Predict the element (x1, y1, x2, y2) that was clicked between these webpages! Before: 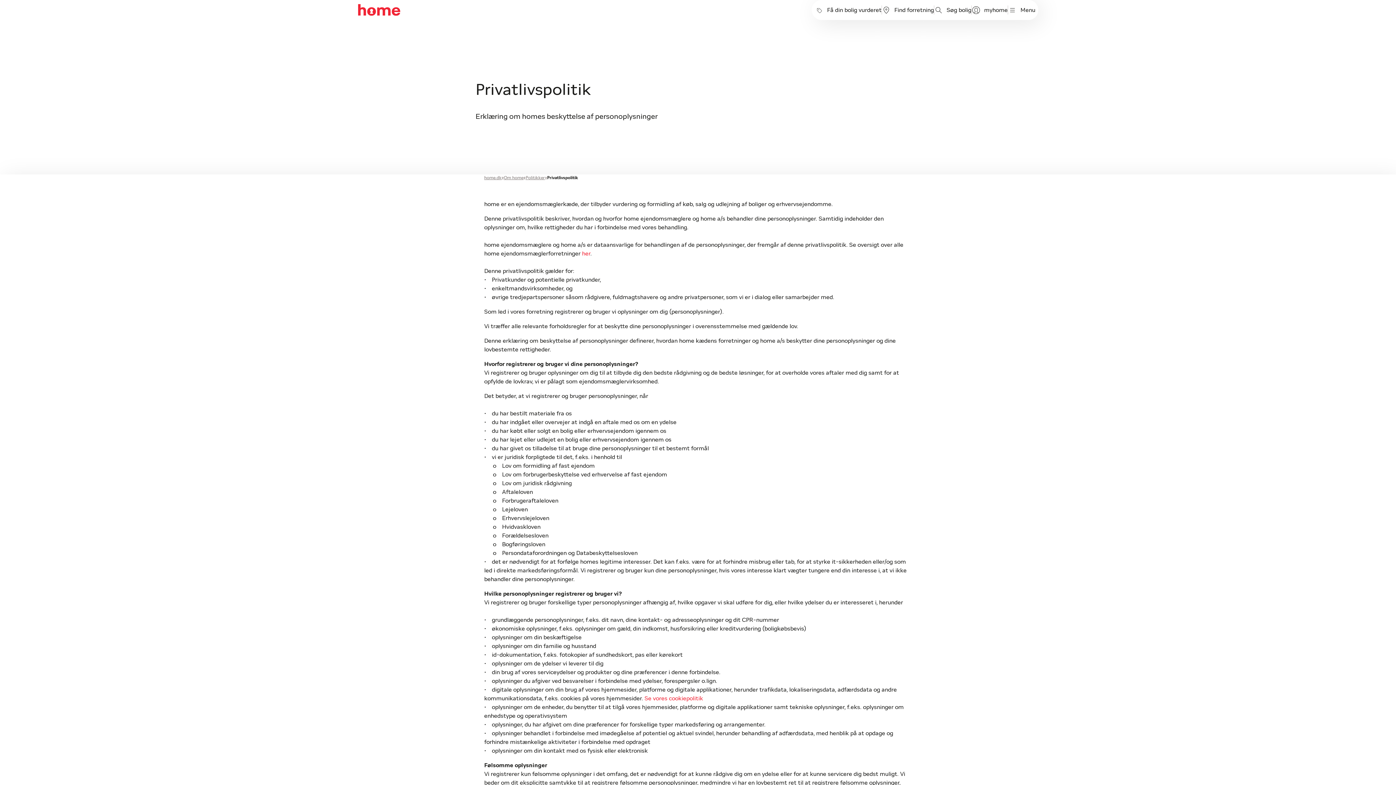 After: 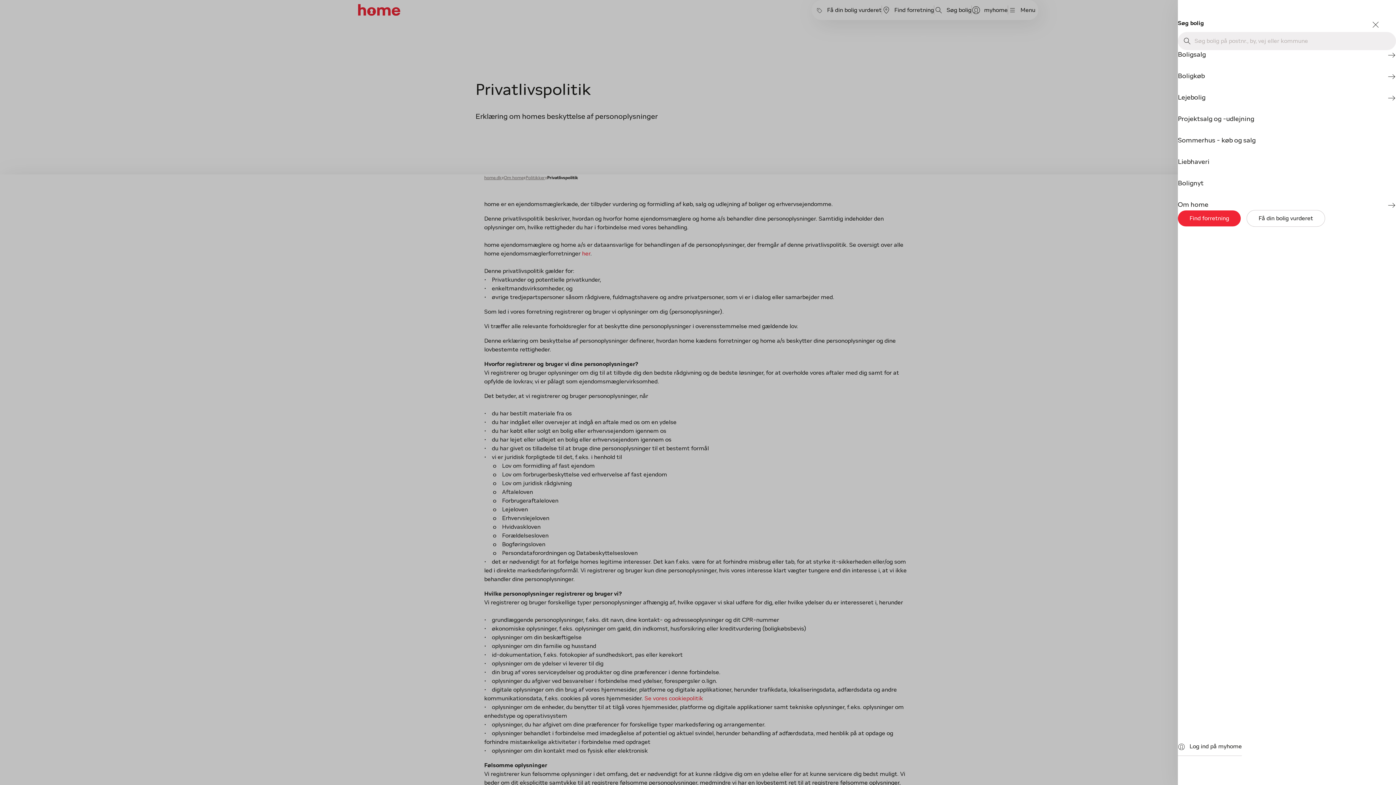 Action: bbox: (1008, 5, 1035, 14) label: Menu